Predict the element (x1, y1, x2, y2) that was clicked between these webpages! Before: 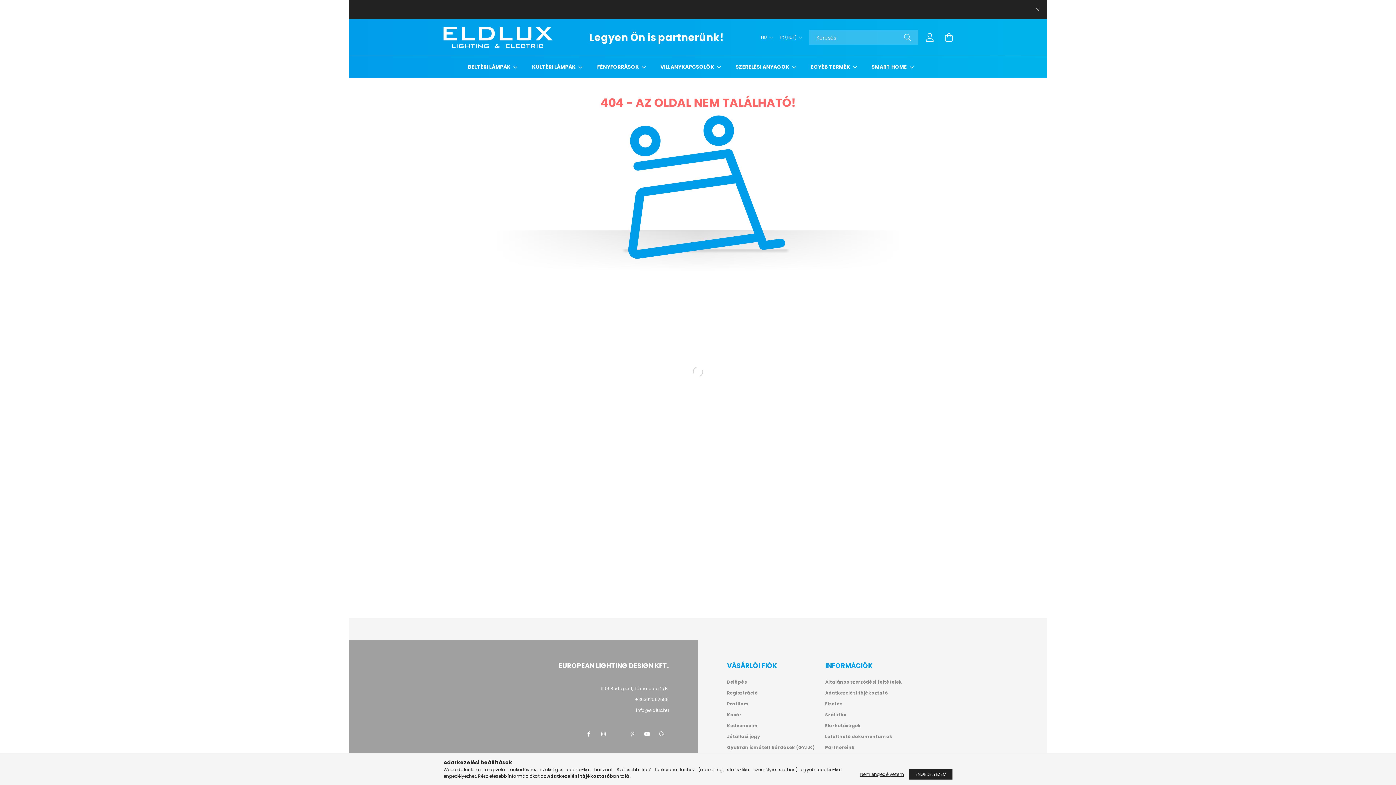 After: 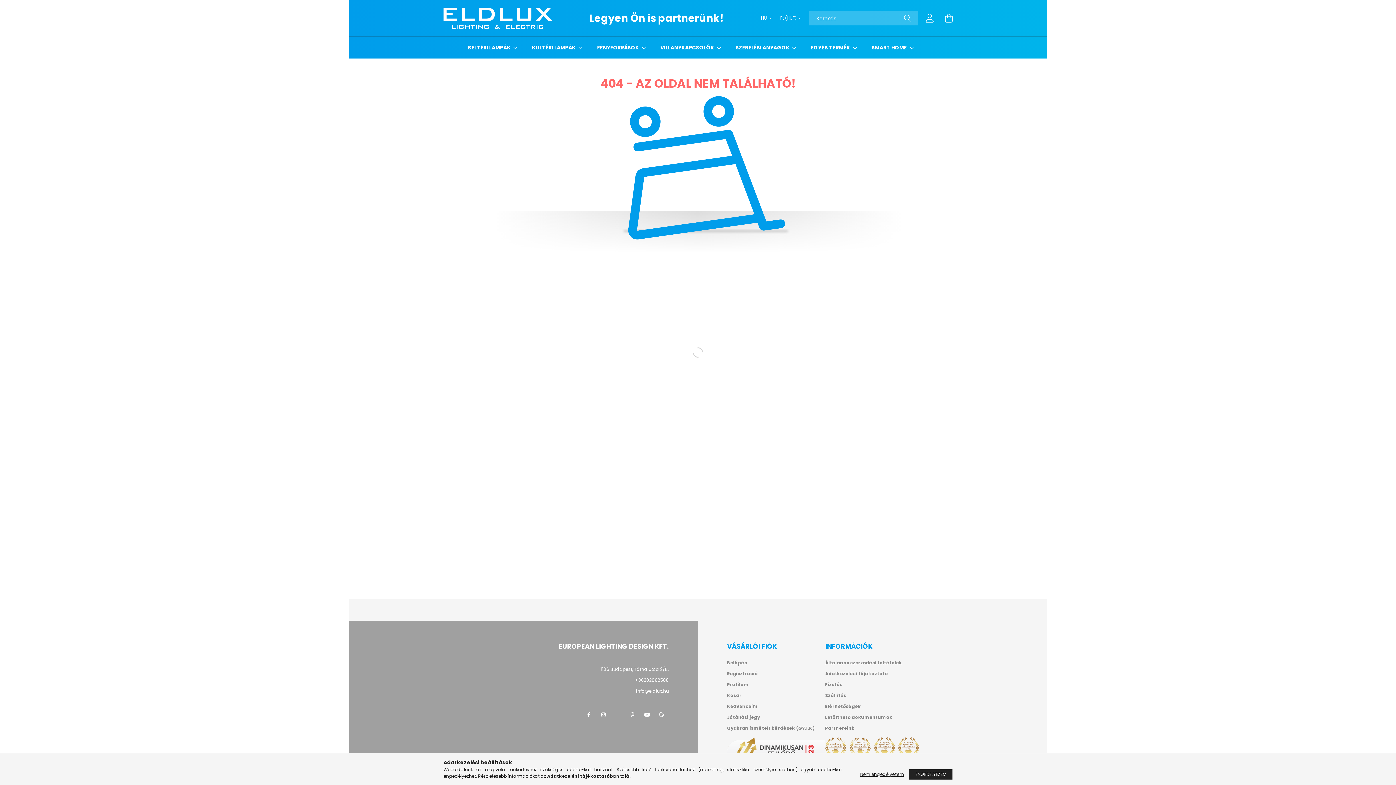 Action: label: Bezár bbox: (1032, 4, 1043, 15)